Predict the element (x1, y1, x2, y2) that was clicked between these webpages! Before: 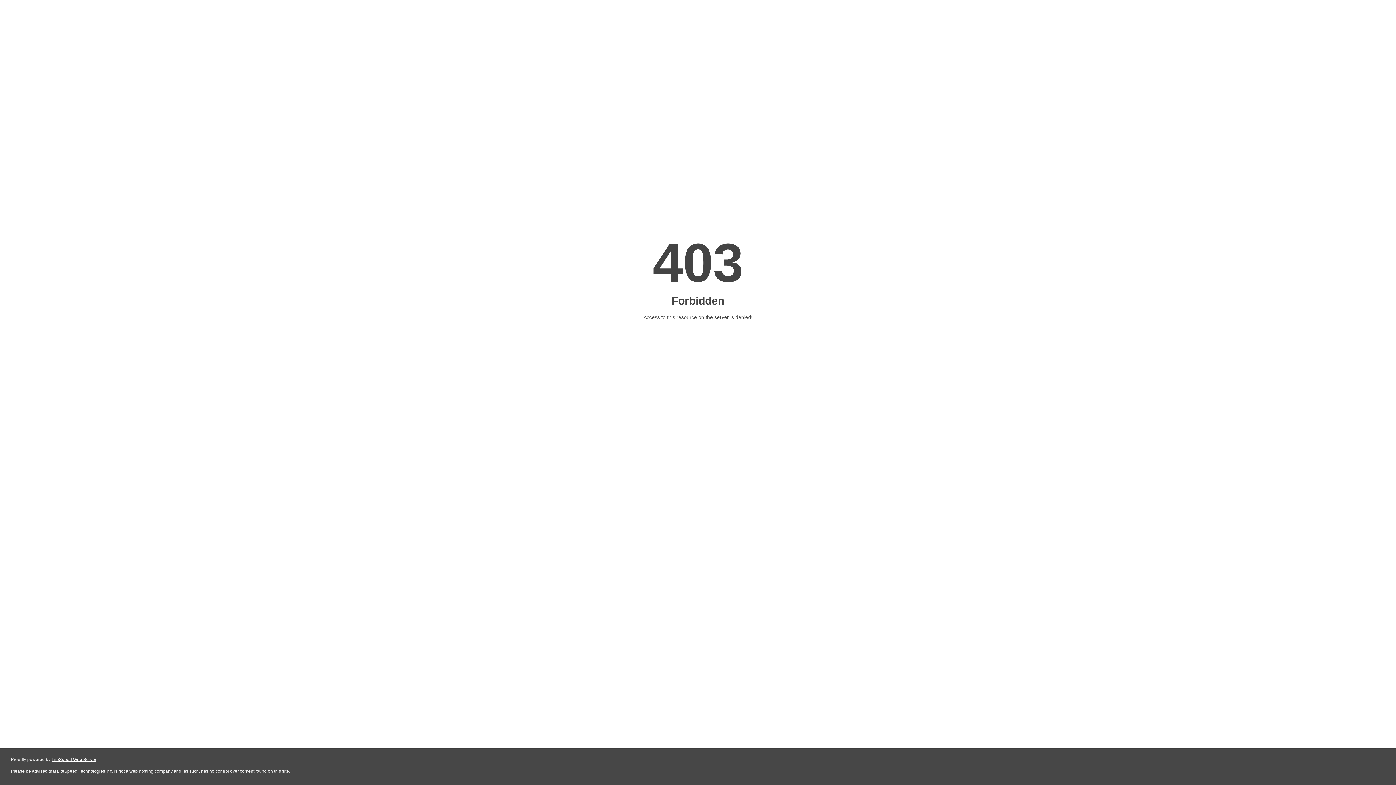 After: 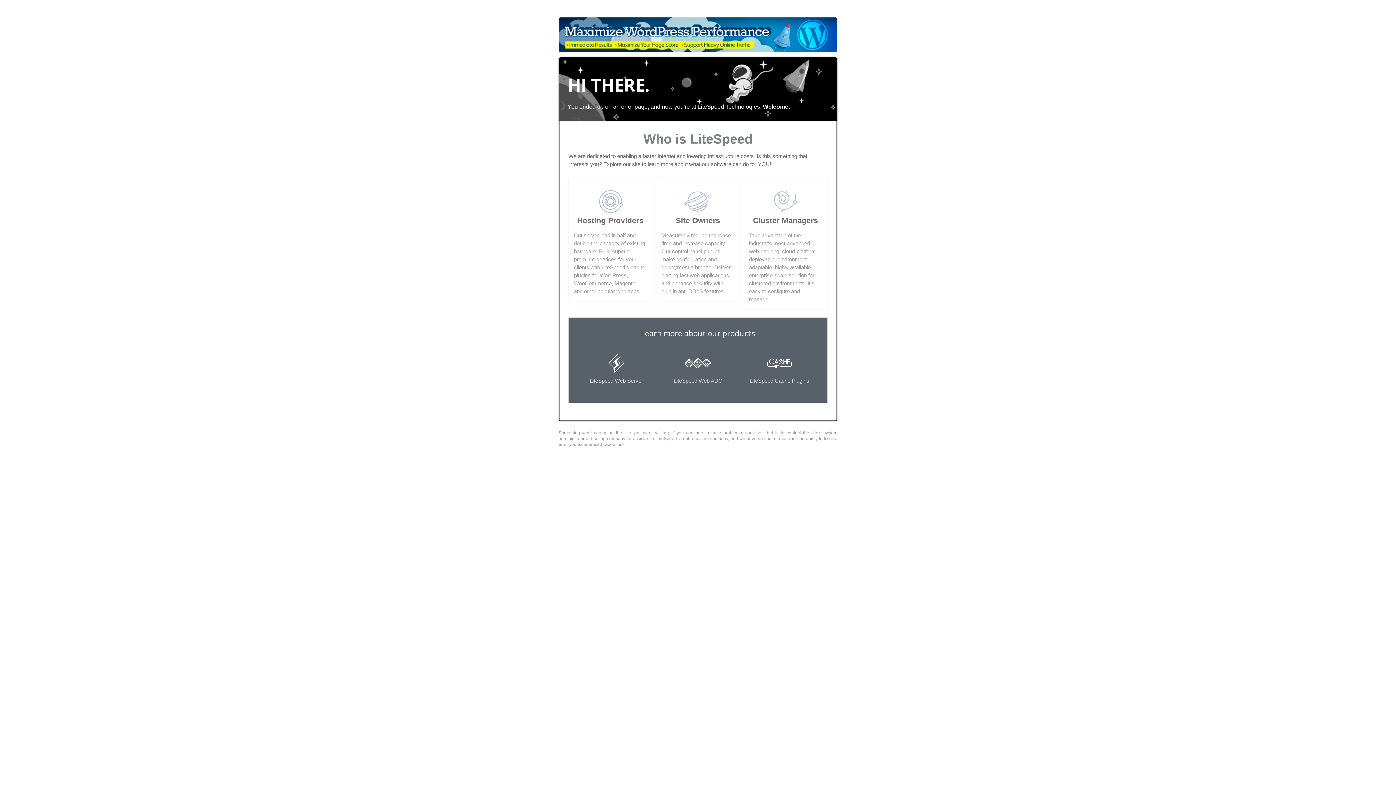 Action: label: LiteSpeed Web Server bbox: (51, 757, 96, 762)